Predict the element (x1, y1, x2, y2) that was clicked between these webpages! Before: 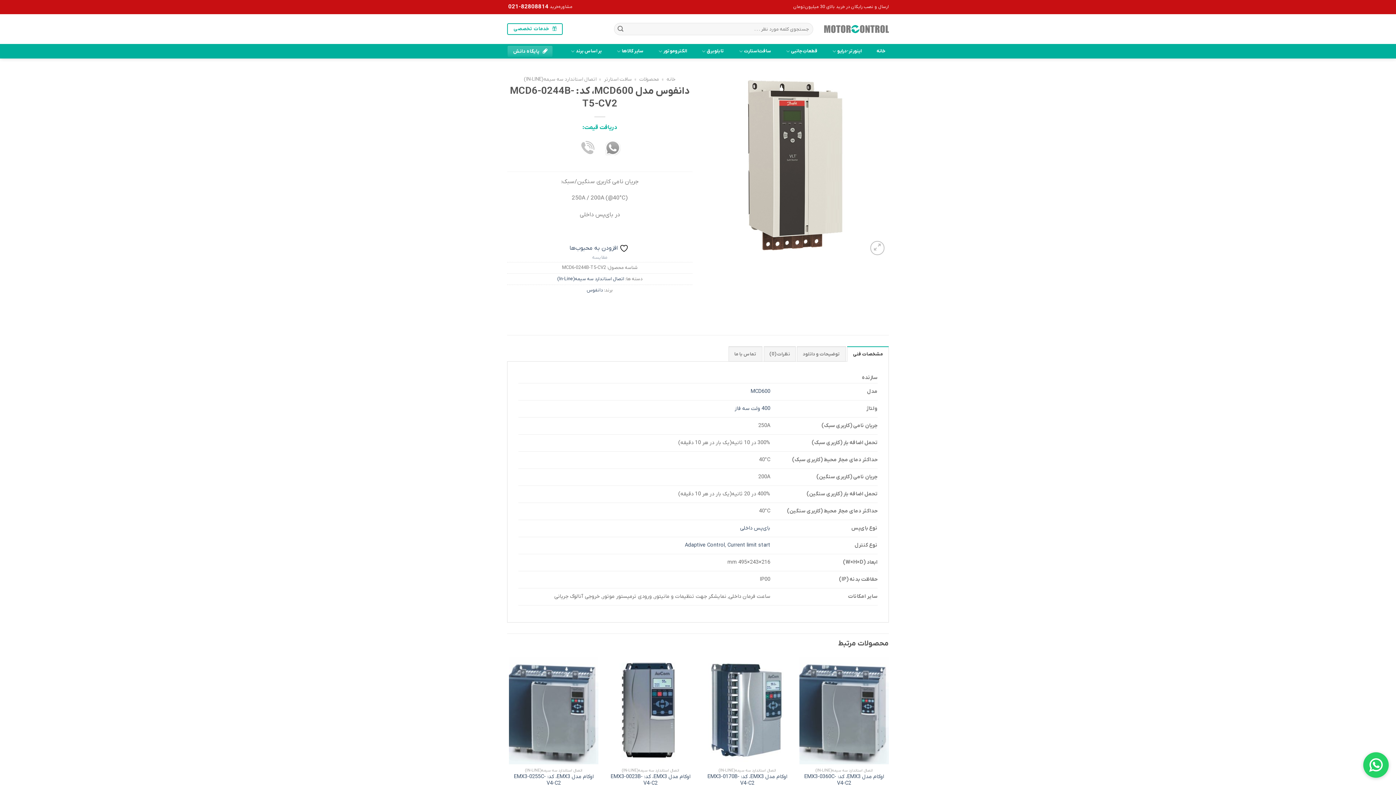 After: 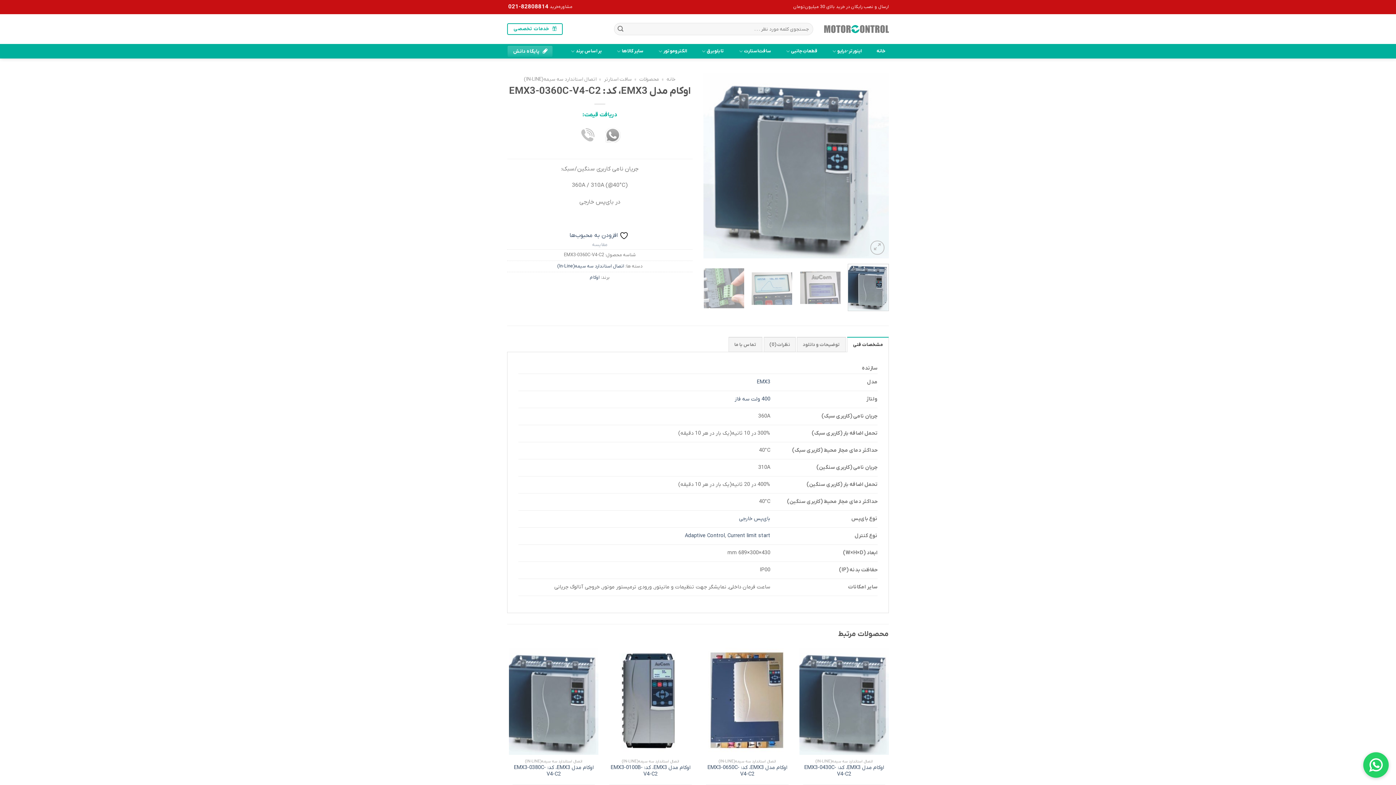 Action: label: اوکام مدل EMX3، کد: EMX3-0360C-V4-C2 bbox: (799, 657, 889, 764)